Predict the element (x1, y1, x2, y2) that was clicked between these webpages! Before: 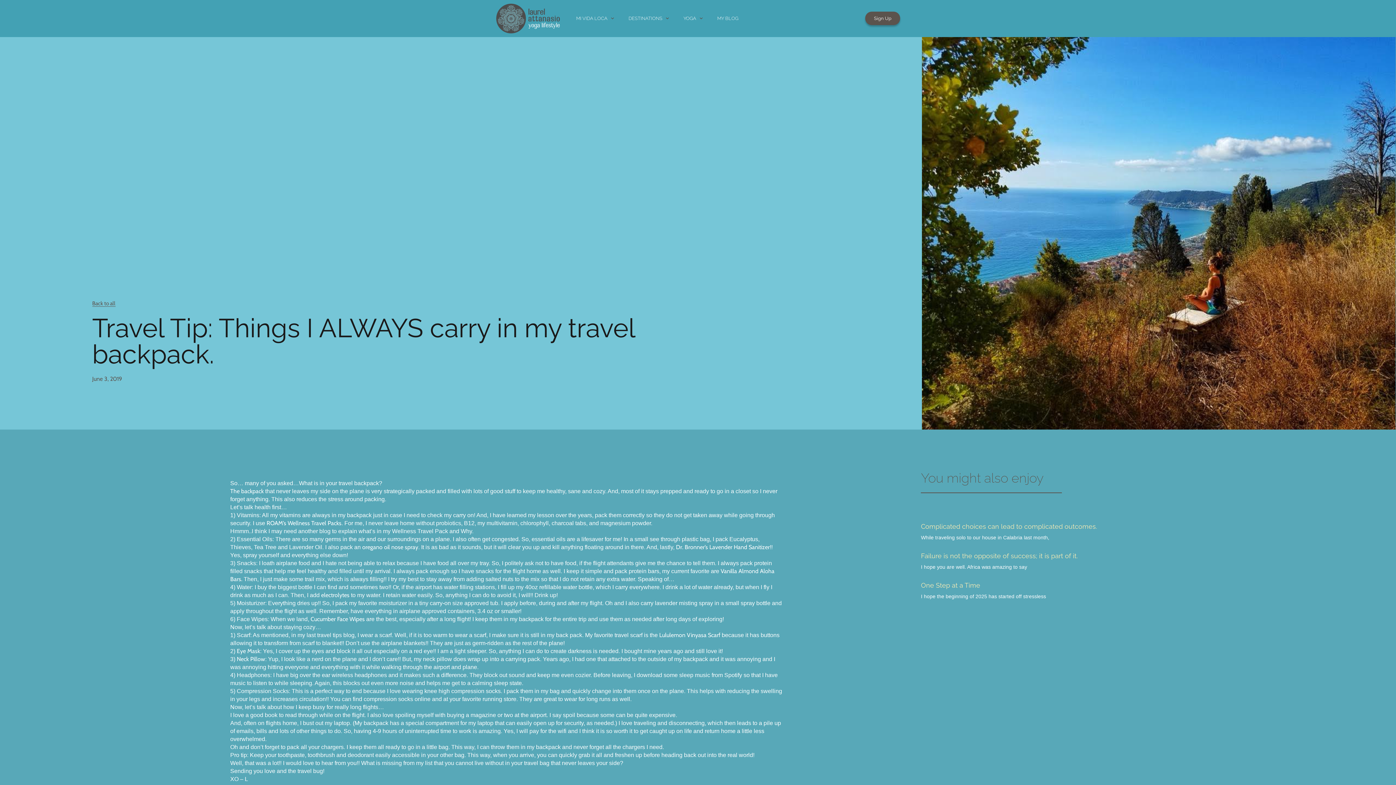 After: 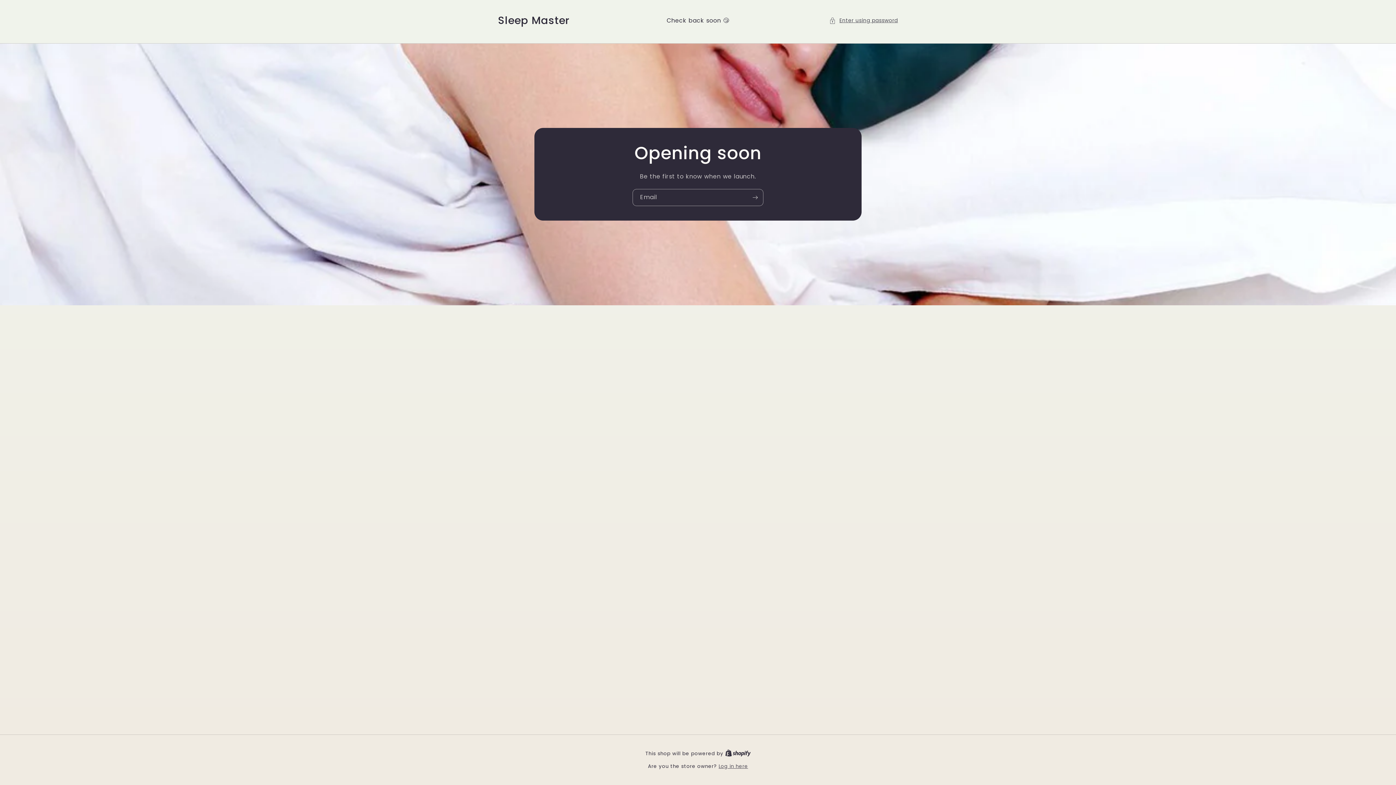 Action: label: Eye Mask bbox: (236, 648, 260, 654)